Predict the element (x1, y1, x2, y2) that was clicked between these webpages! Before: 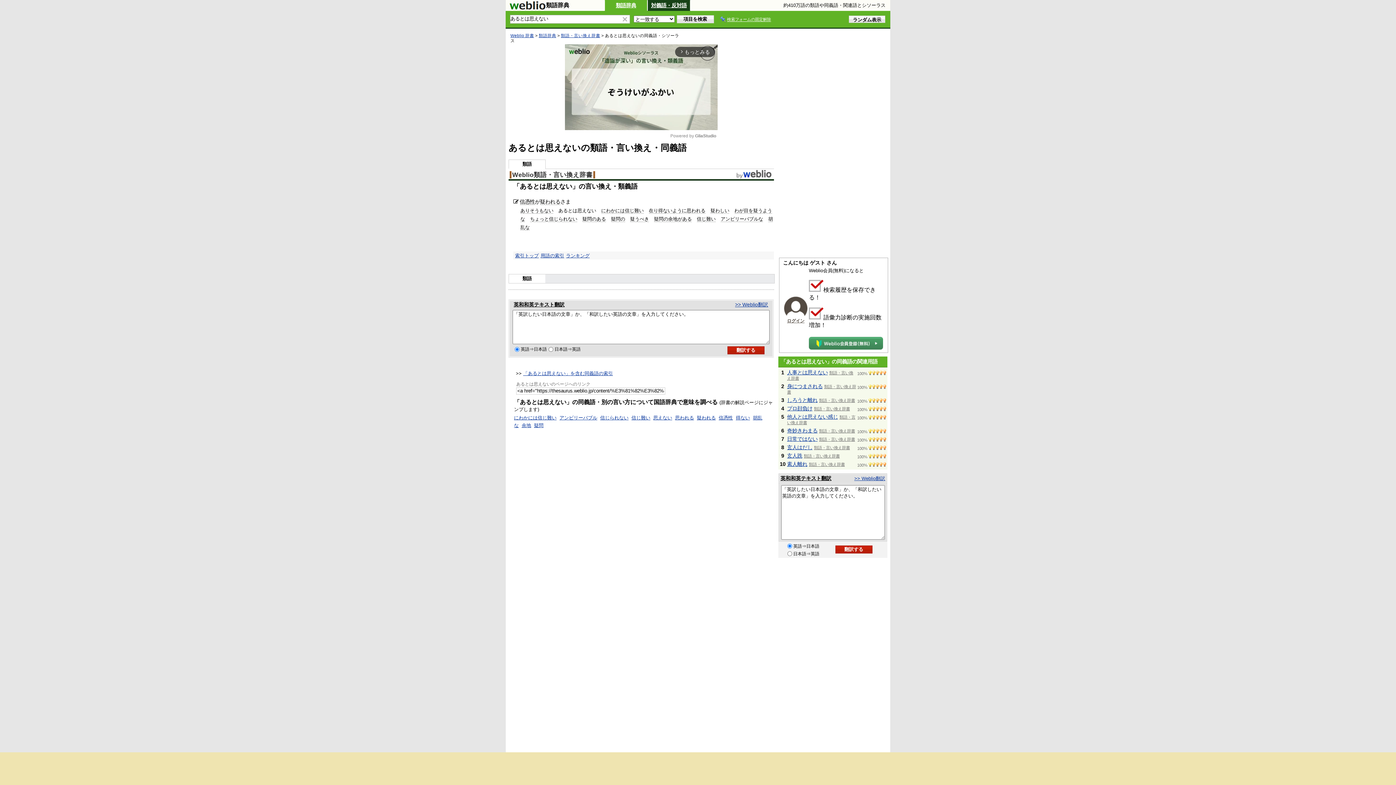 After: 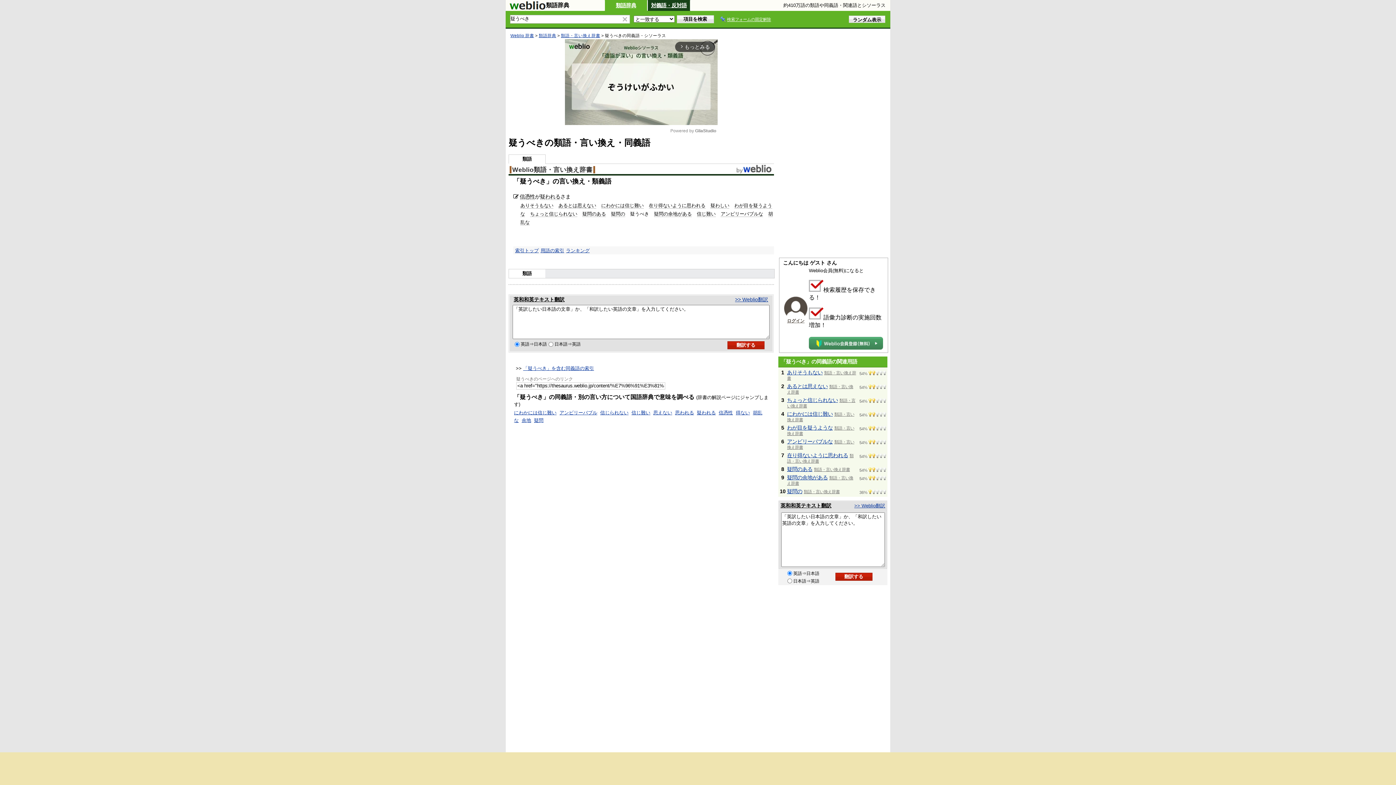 Action: label: 疑うべき bbox: (630, 216, 649, 222)